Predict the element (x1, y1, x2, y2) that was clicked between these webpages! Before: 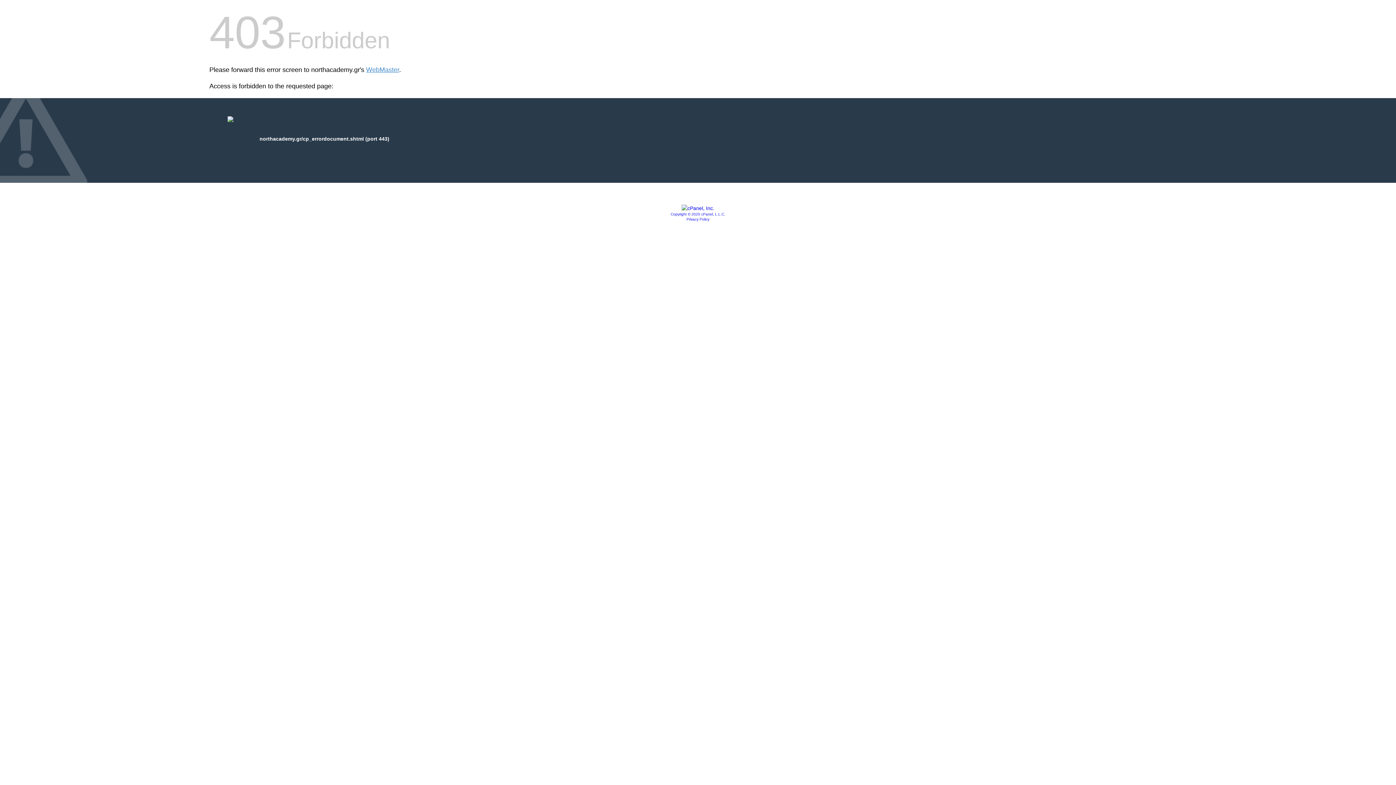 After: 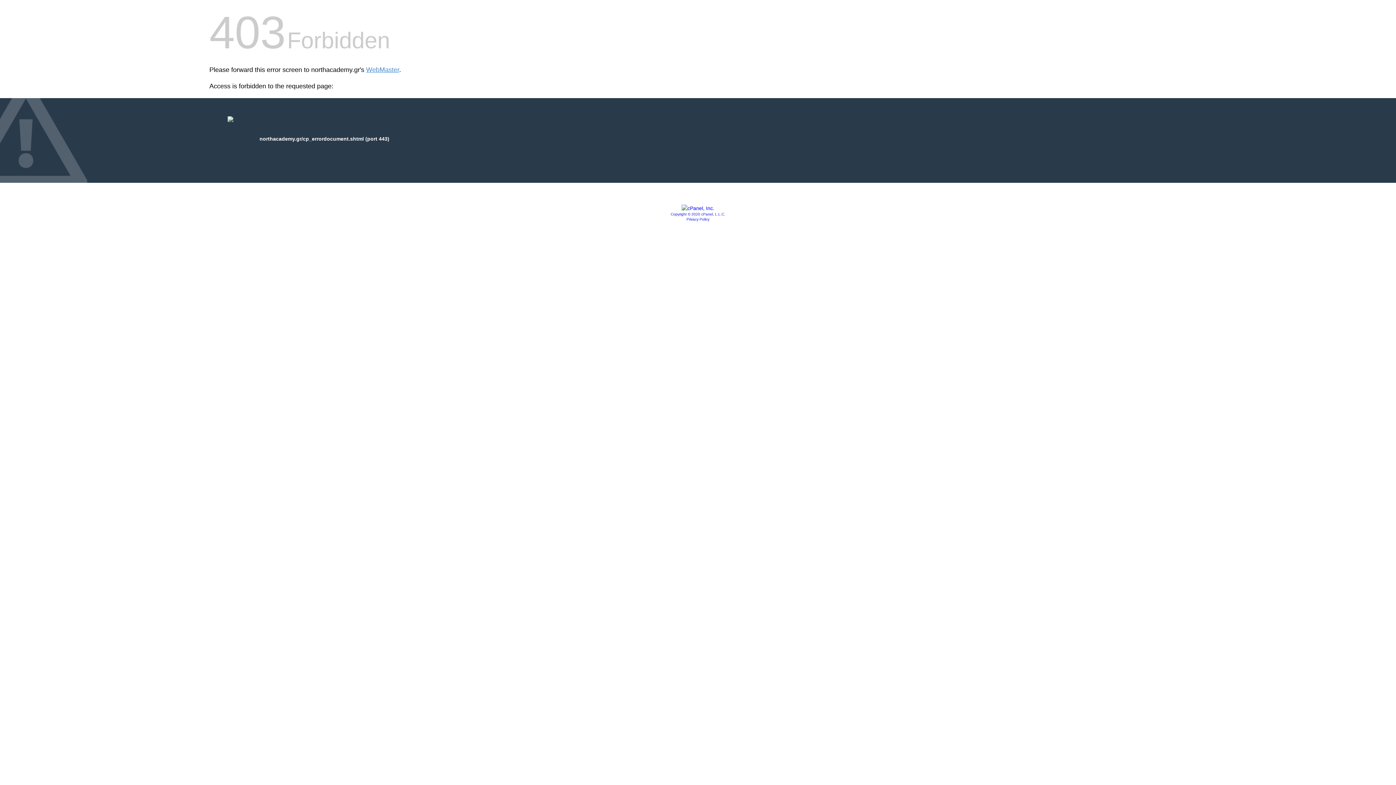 Action: label: Privacy Policy bbox: (686, 217, 709, 221)